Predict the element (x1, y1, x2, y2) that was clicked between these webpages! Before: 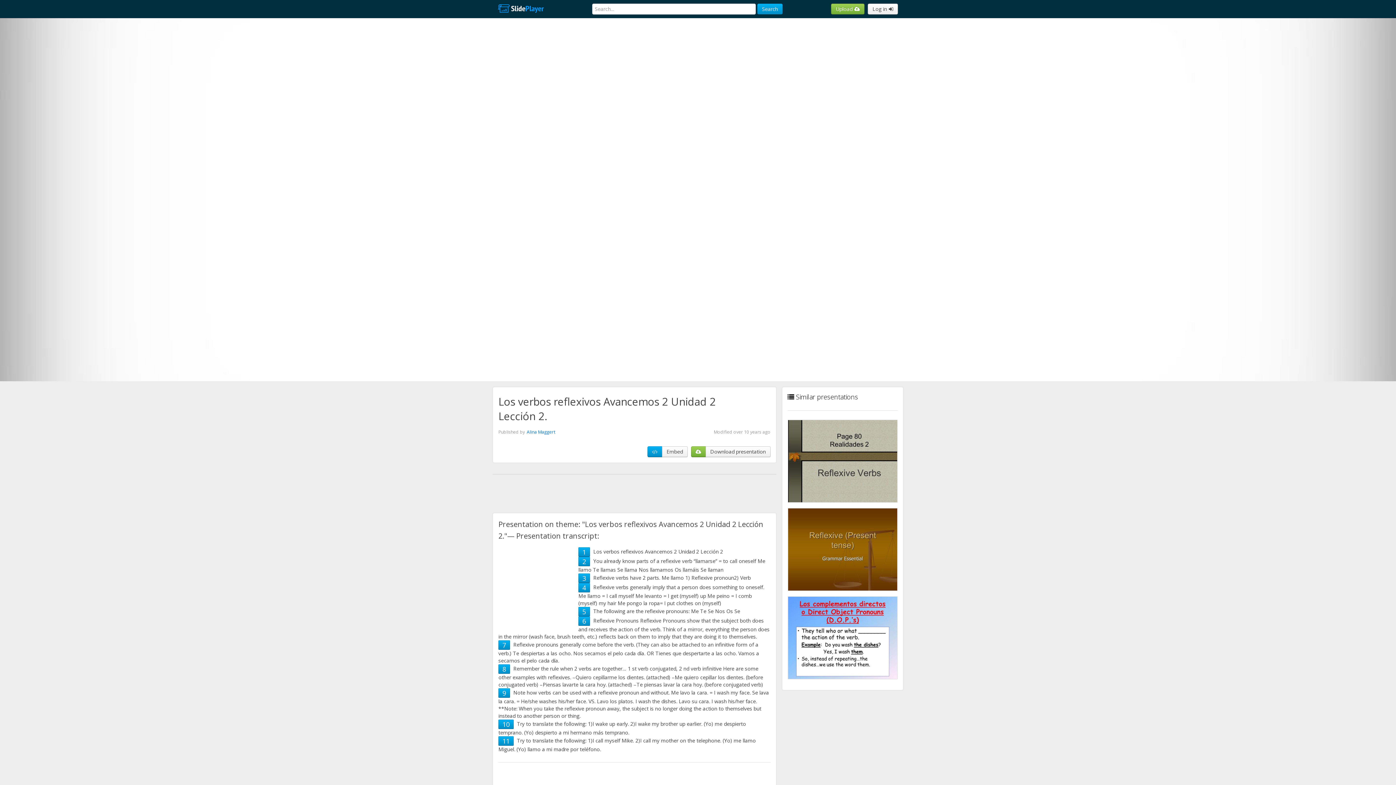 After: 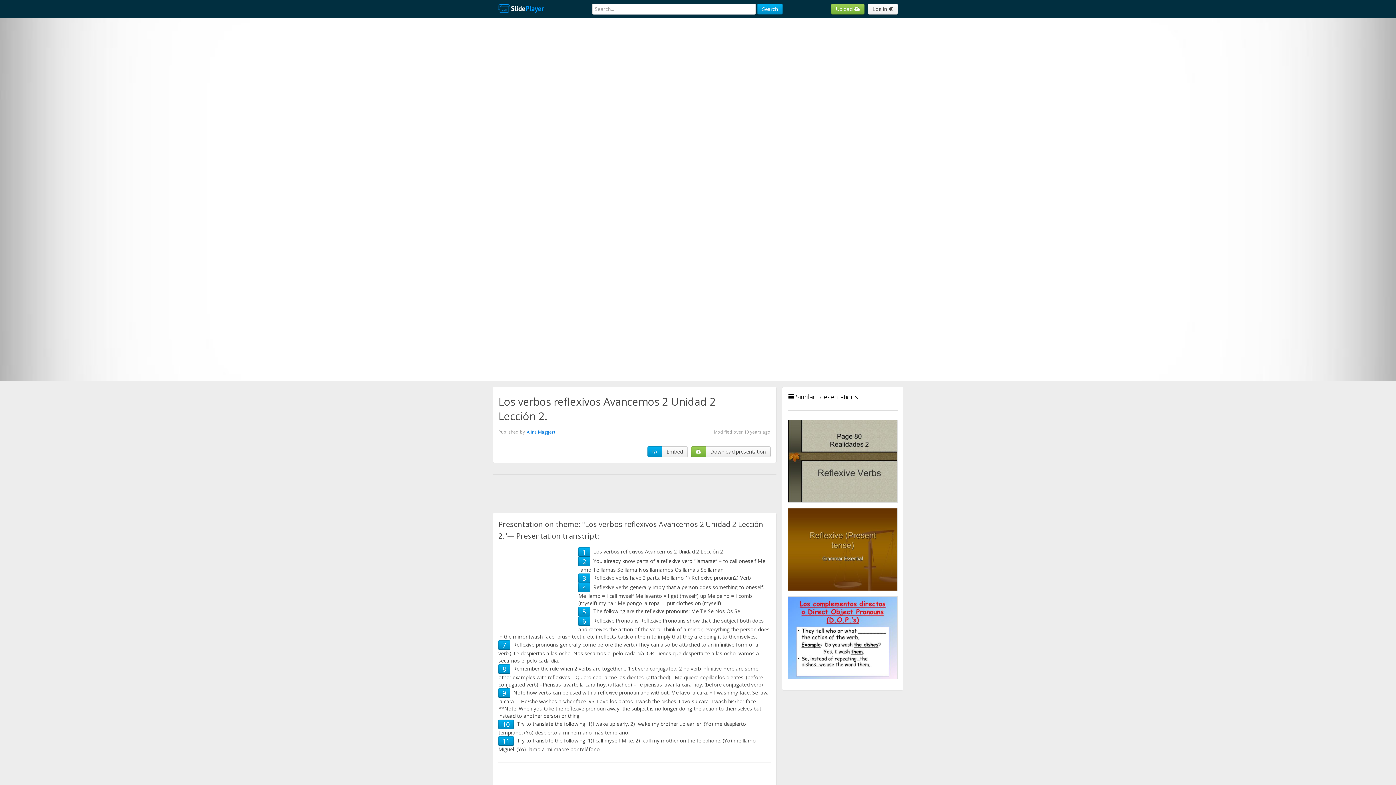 Action: bbox: (502, 737, 509, 745) label: 11